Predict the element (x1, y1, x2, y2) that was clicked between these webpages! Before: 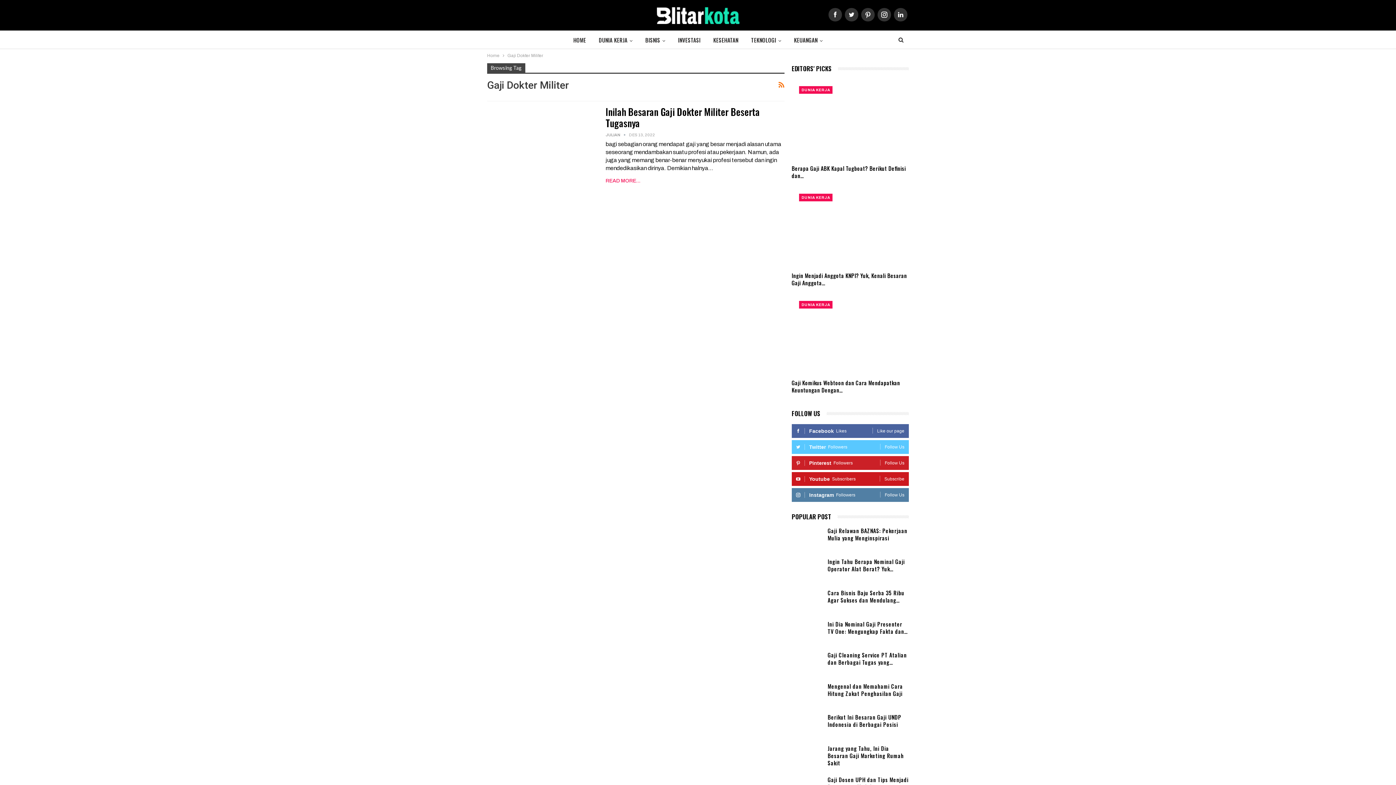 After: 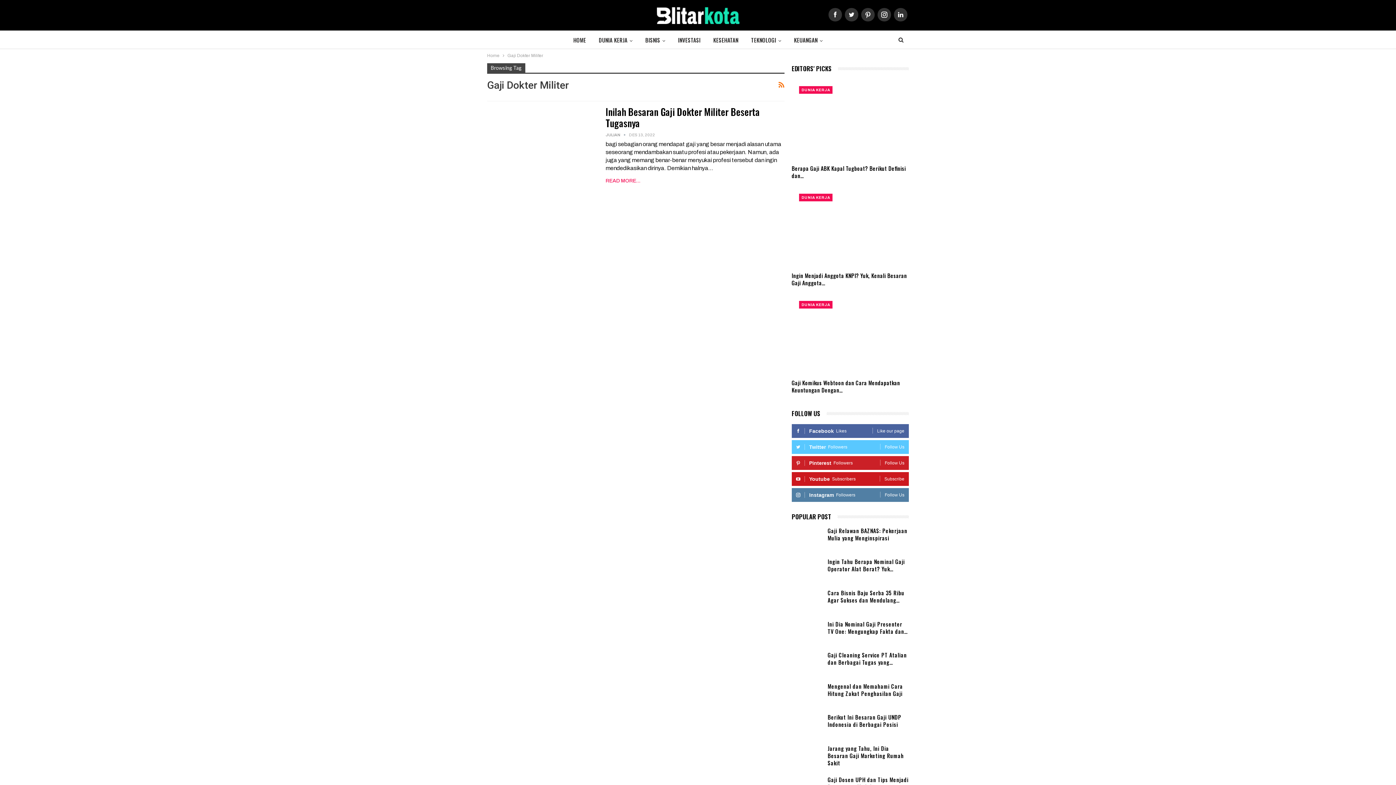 Action: label: FacebookLikes
Like our page bbox: (796, 424, 904, 438)